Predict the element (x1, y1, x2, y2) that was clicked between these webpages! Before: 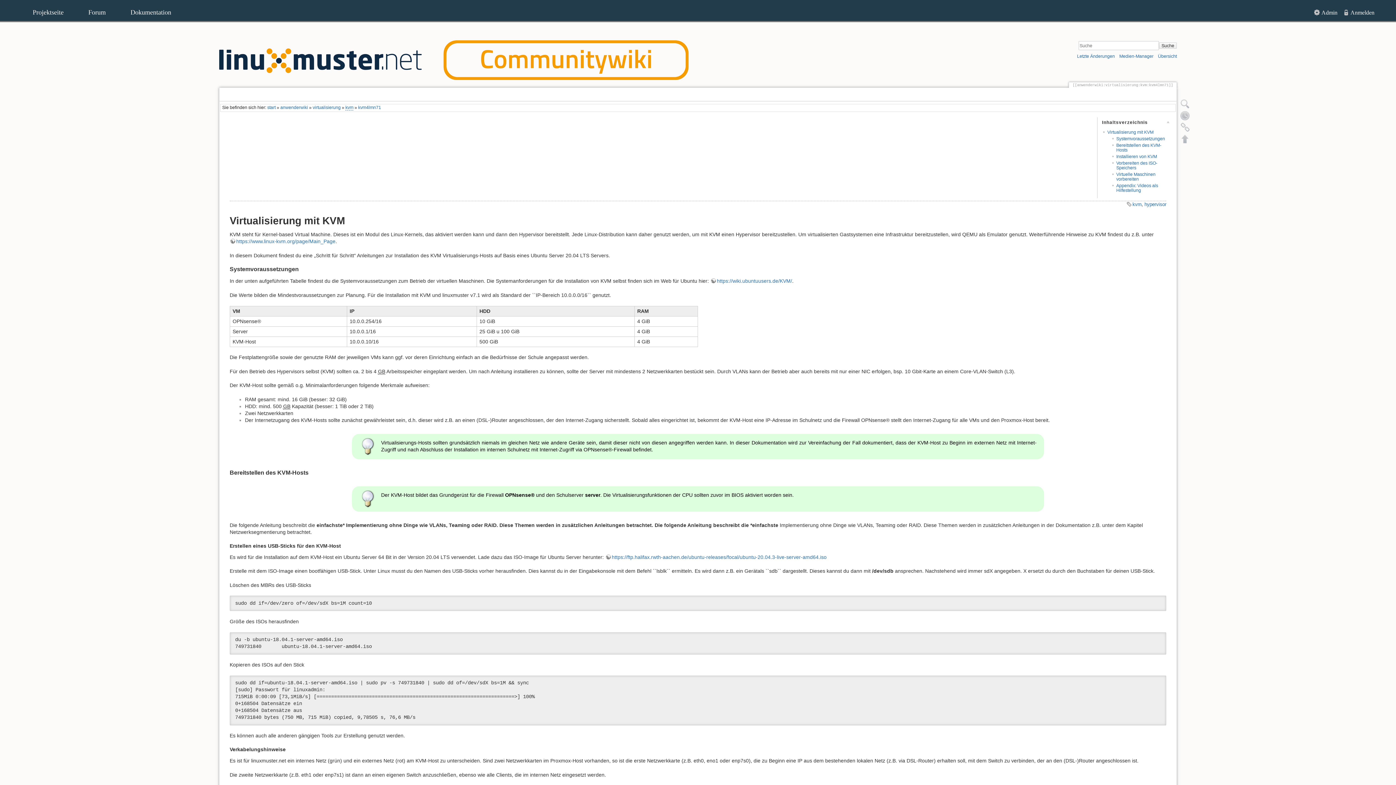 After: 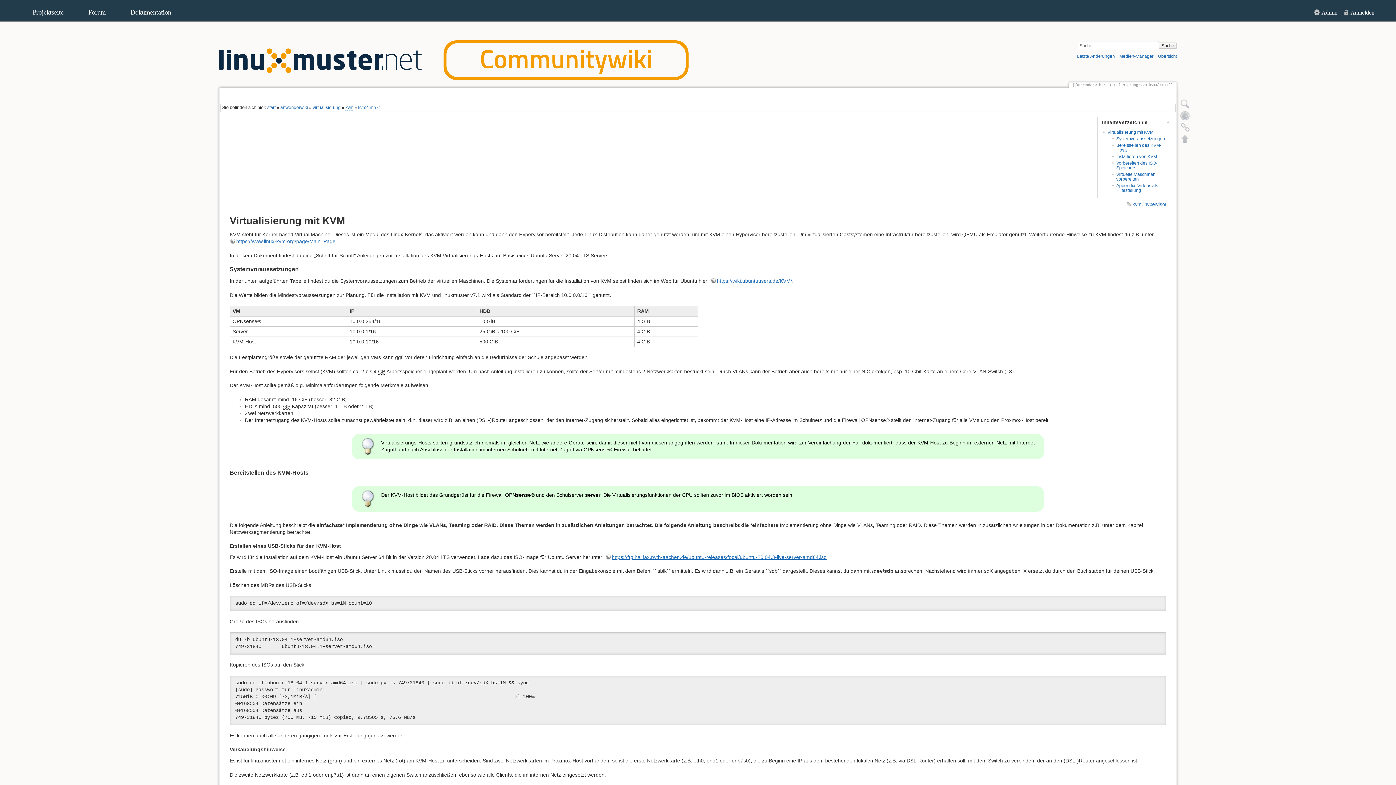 Action: label: https://ftp.halifax.rwth-aachen.de/ubuntu-releases/focal/ubuntu-20.04.3-live-server-amd64.iso bbox: (605, 554, 826, 560)